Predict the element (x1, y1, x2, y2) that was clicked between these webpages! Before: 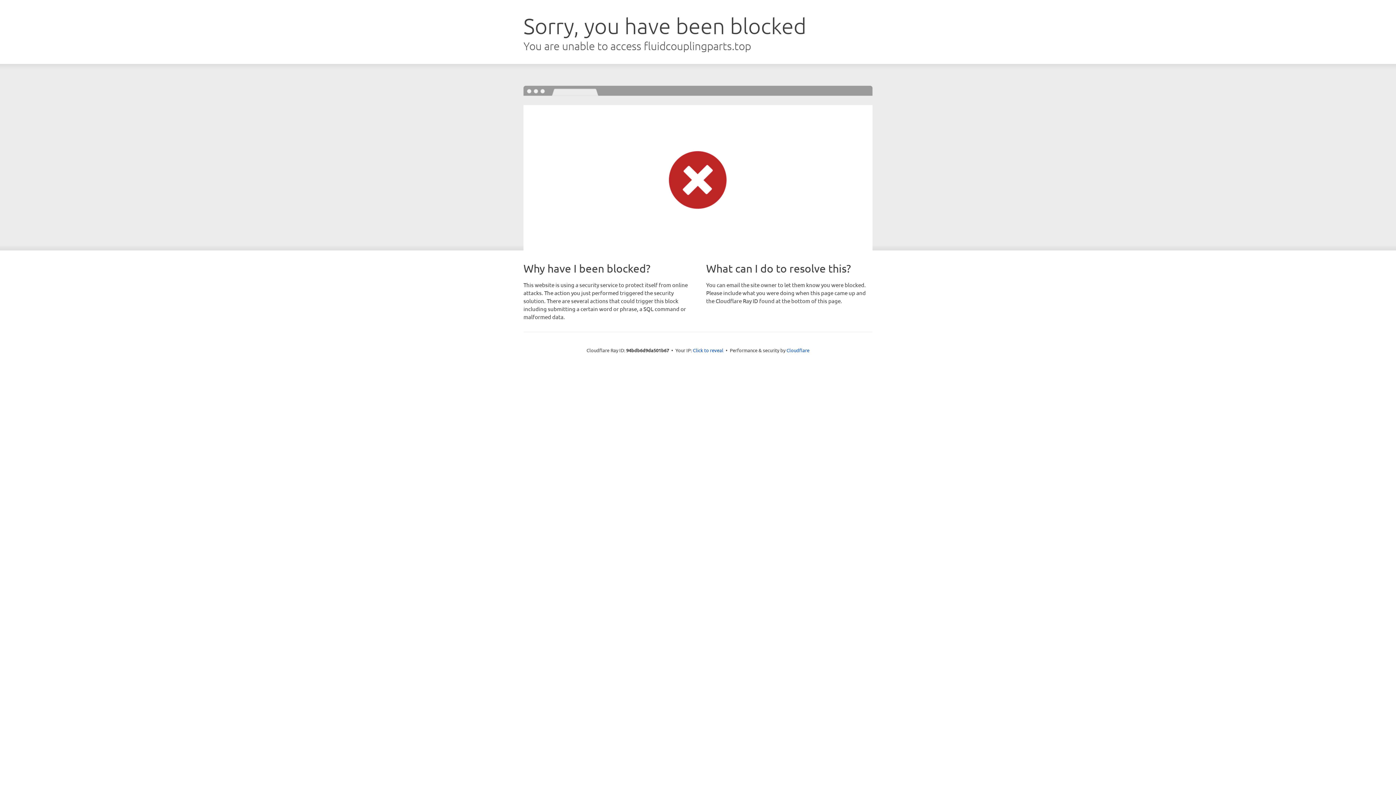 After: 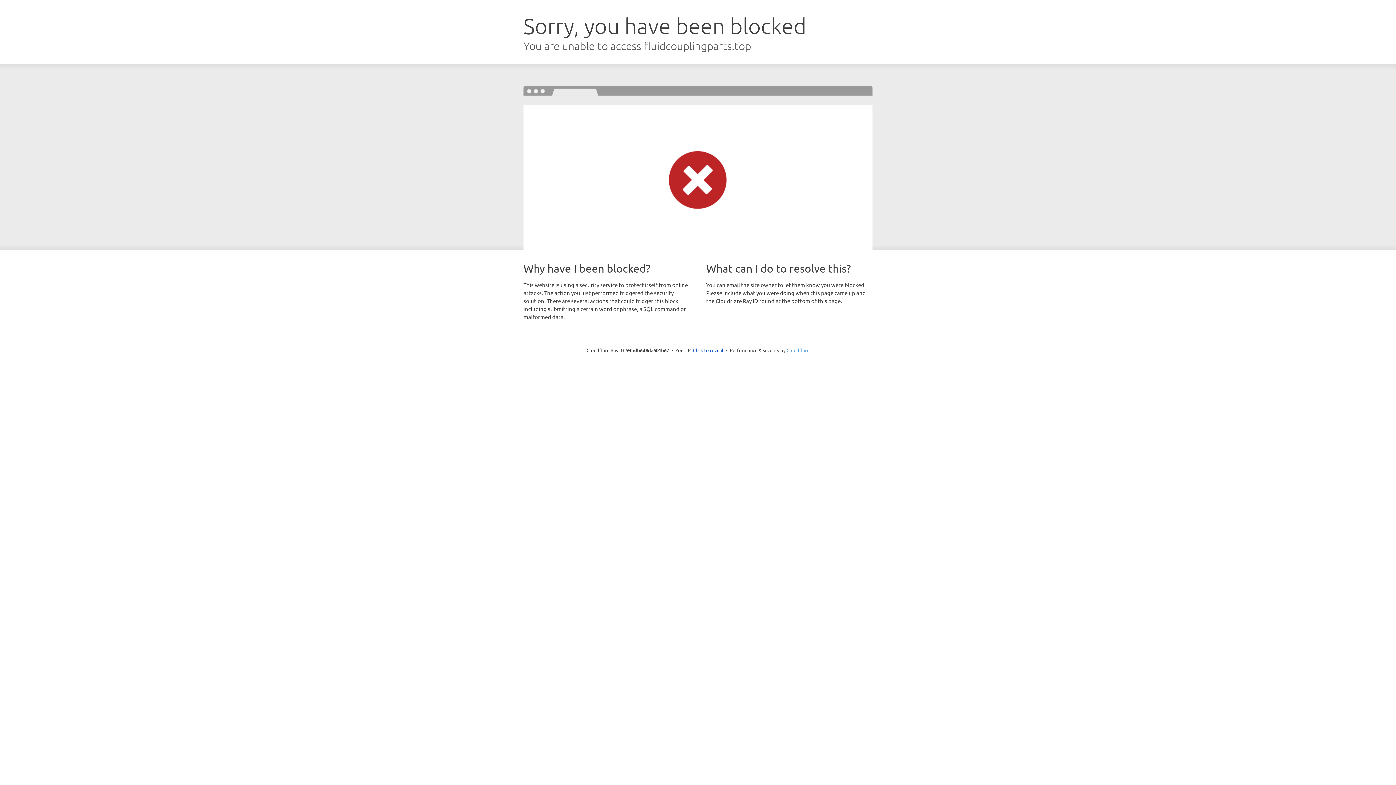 Action: bbox: (786, 347, 809, 353) label: Cloudflare